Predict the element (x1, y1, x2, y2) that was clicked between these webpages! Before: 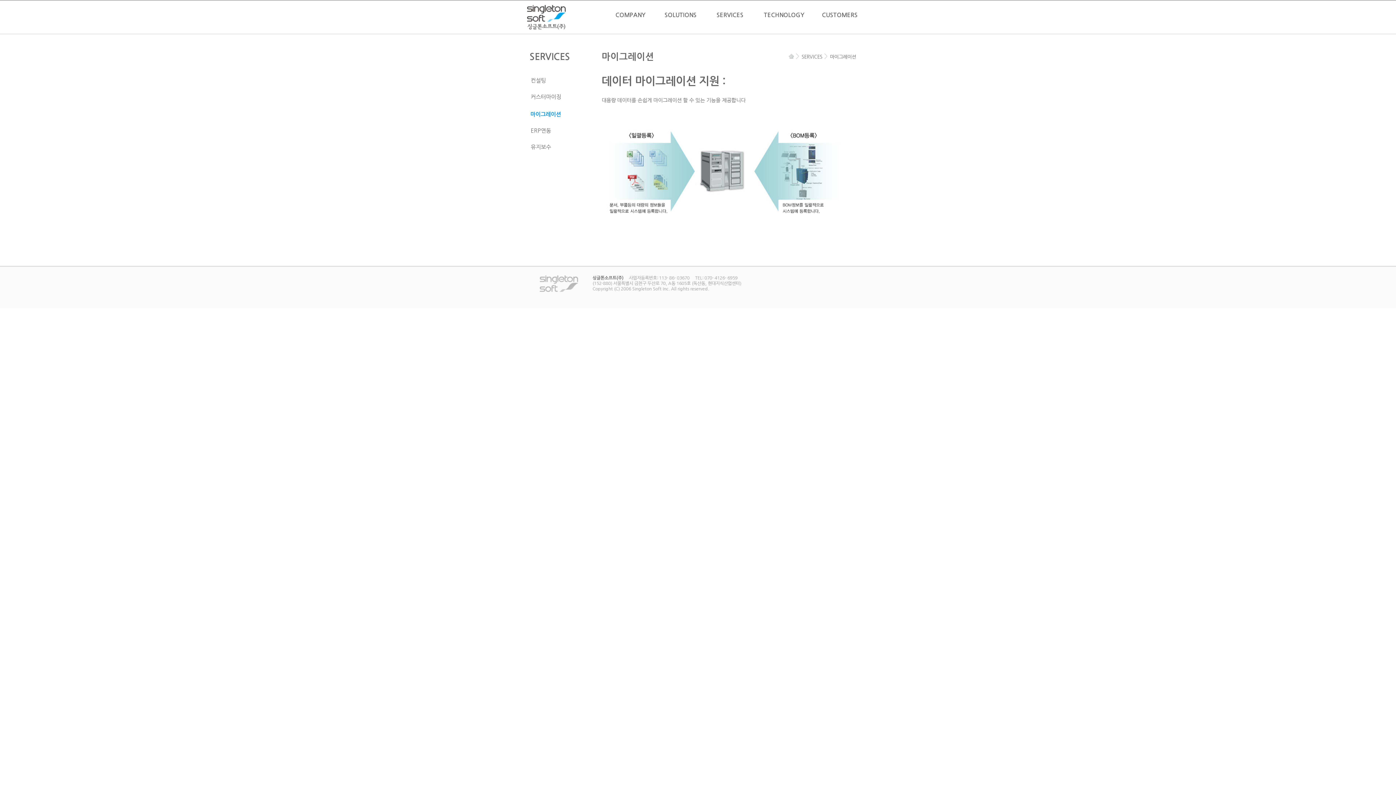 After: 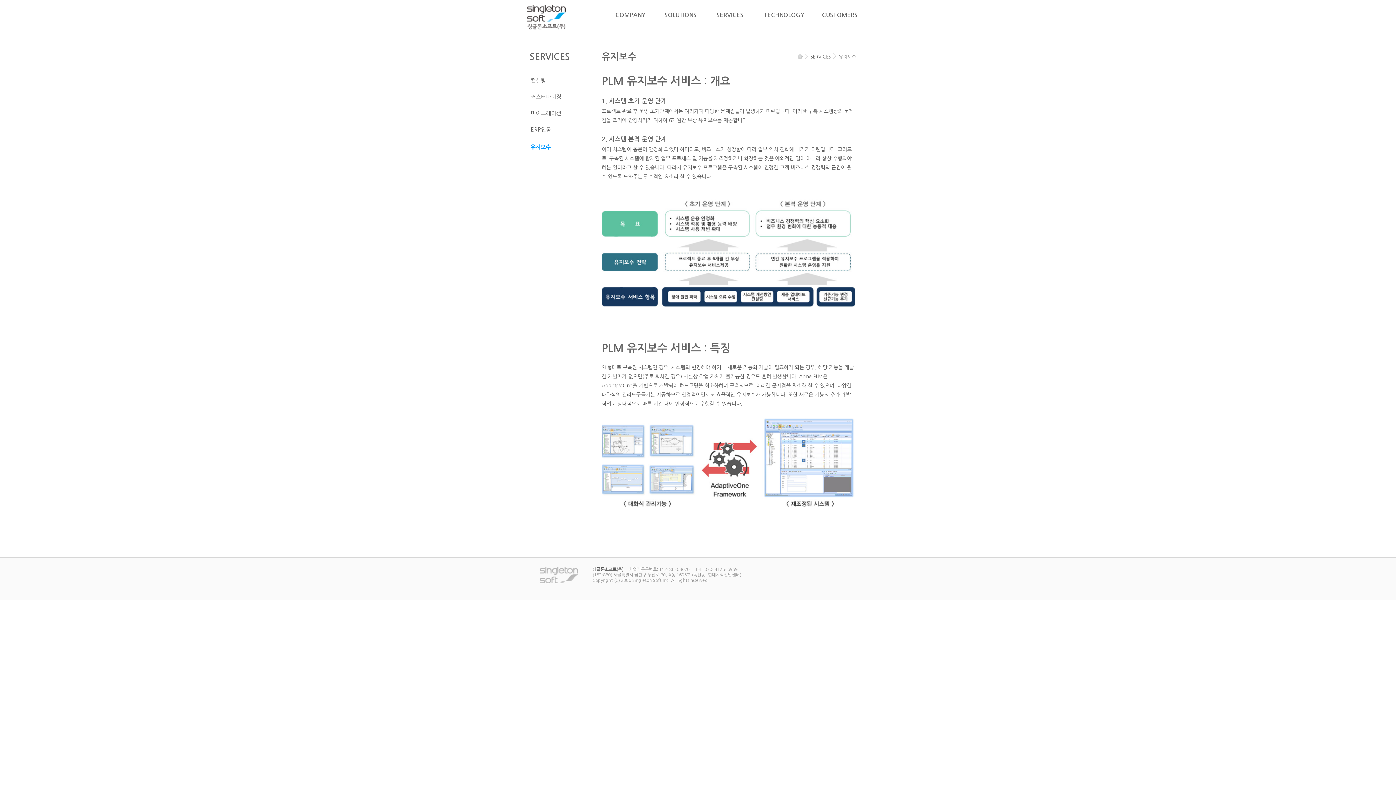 Action: label: 유지보수 bbox: (527, 138, 581, 155)